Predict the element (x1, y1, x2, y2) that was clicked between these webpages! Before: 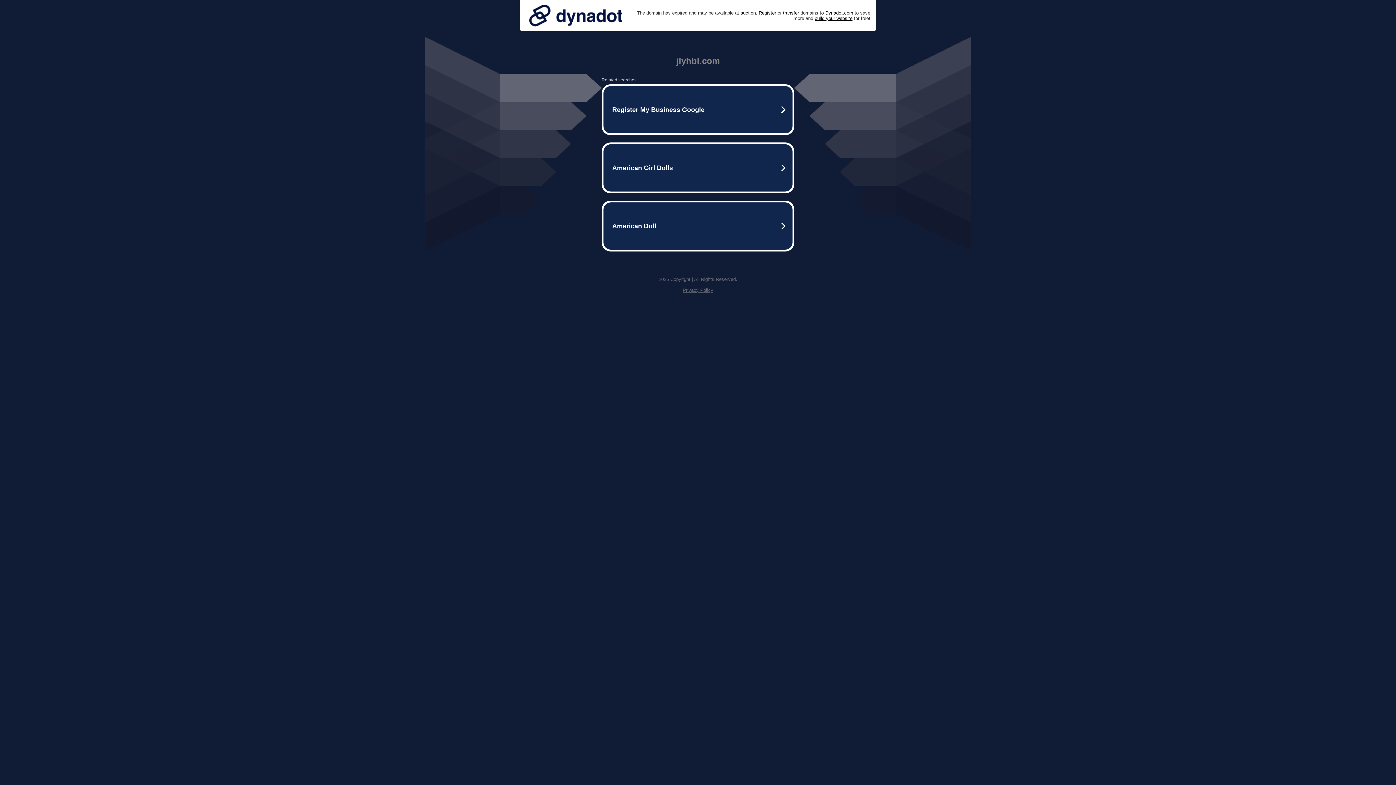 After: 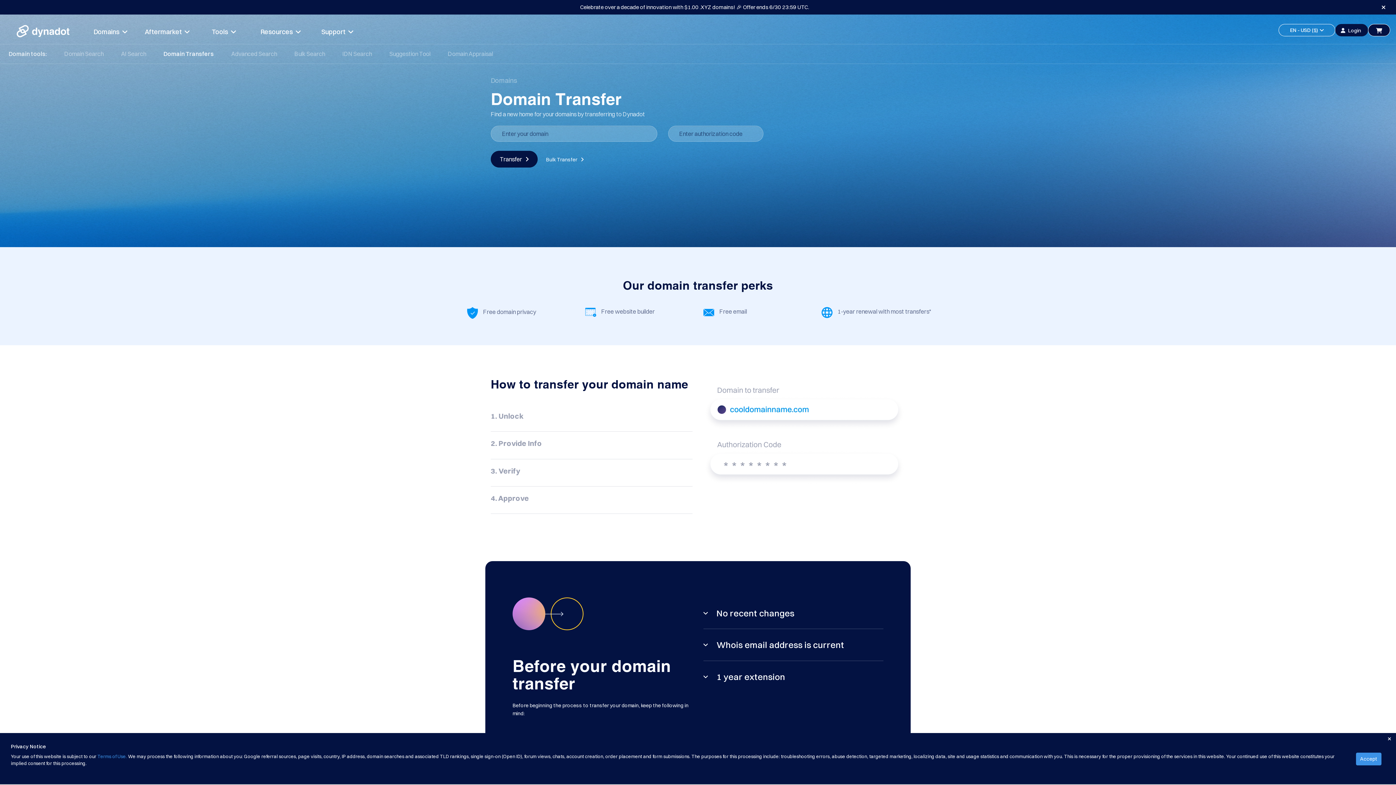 Action: bbox: (783, 10, 799, 15) label: transfer